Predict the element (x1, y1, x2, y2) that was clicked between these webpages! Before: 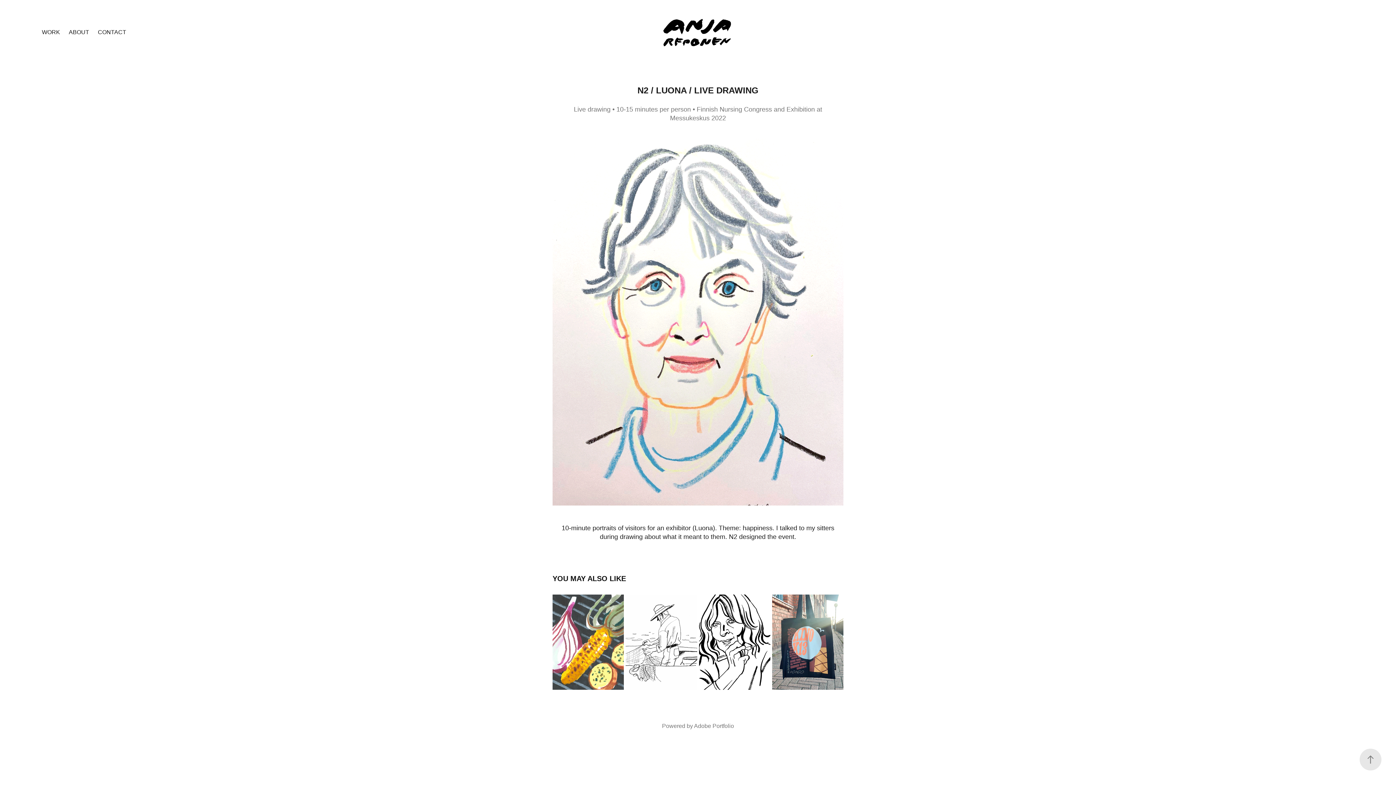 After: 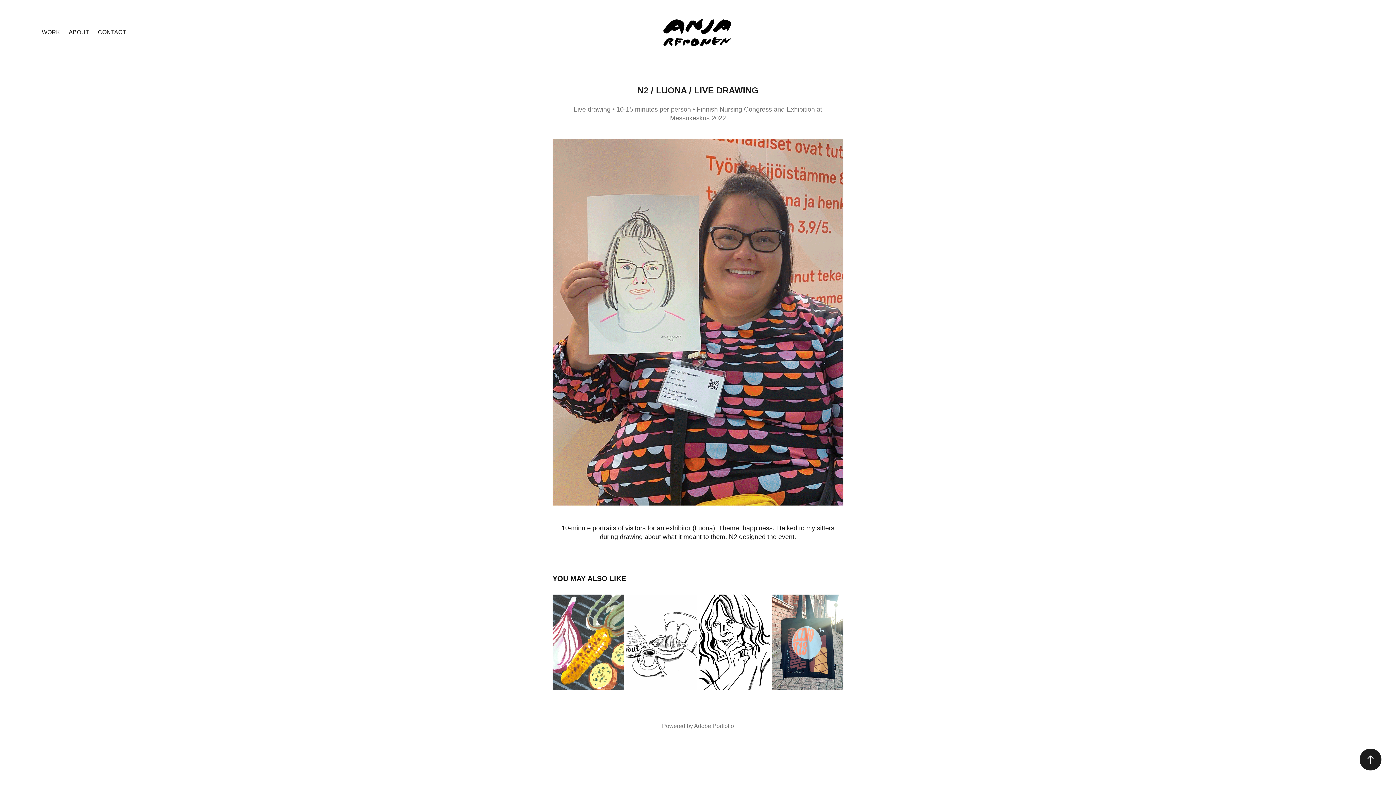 Action: bbox: (1360, 749, 1381, 770)